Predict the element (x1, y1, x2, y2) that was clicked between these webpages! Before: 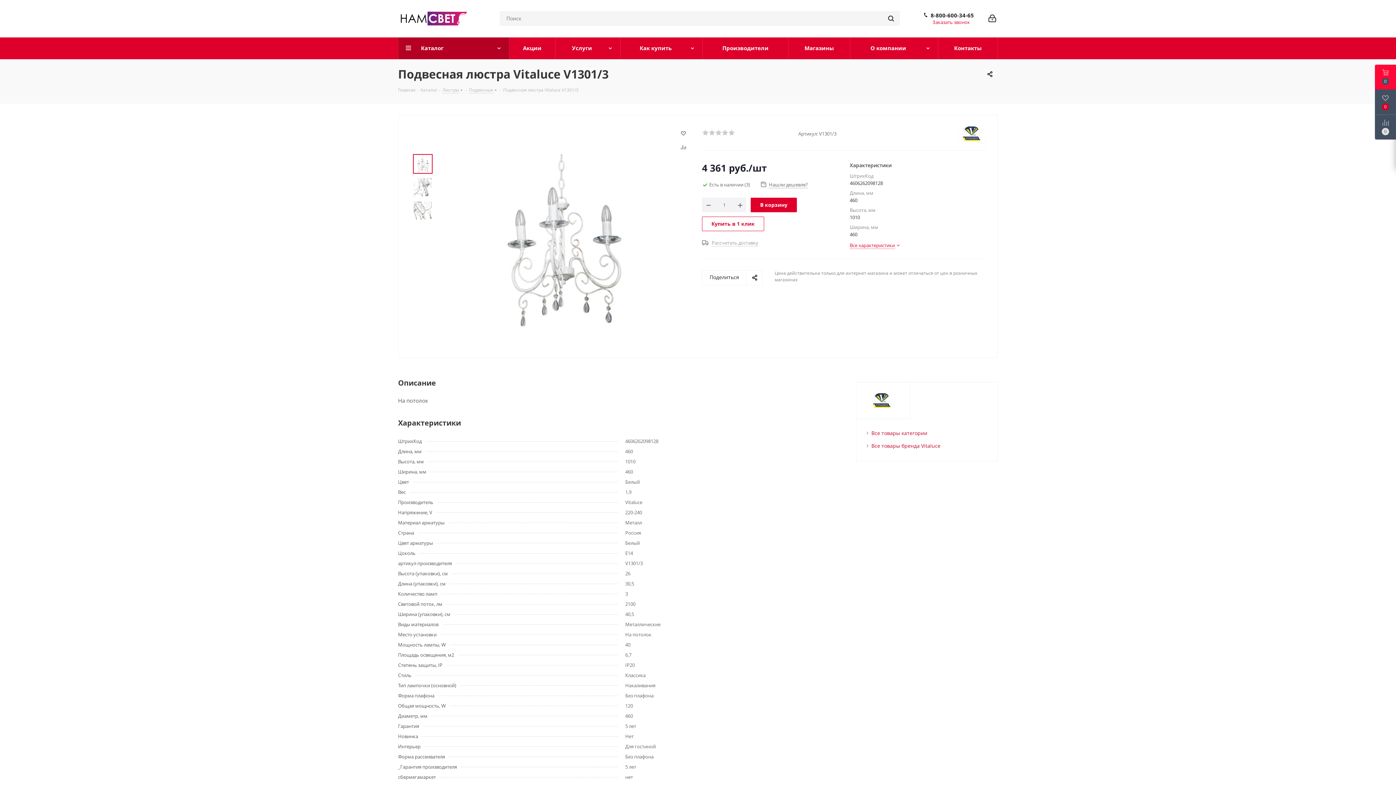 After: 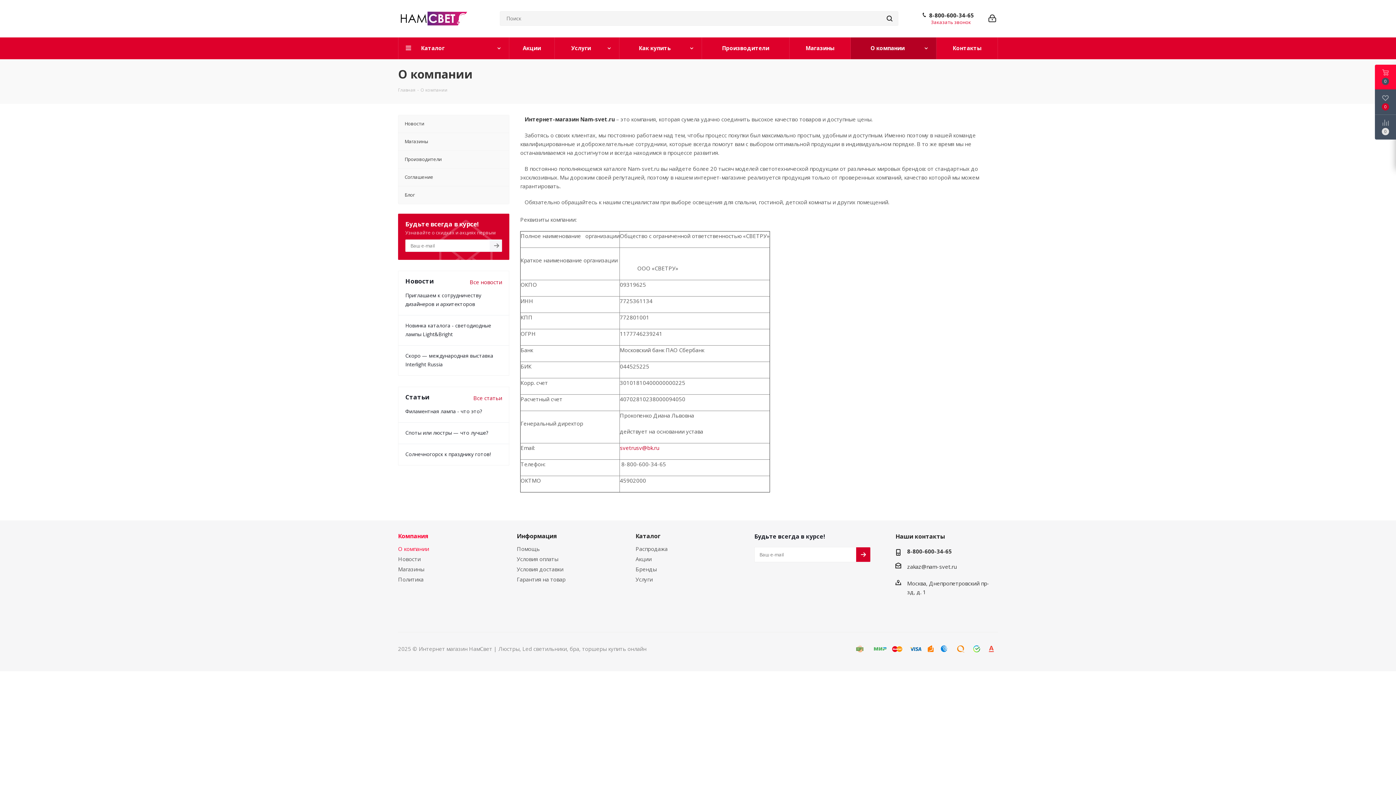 Action: bbox: (850, 37, 938, 59) label: О компании